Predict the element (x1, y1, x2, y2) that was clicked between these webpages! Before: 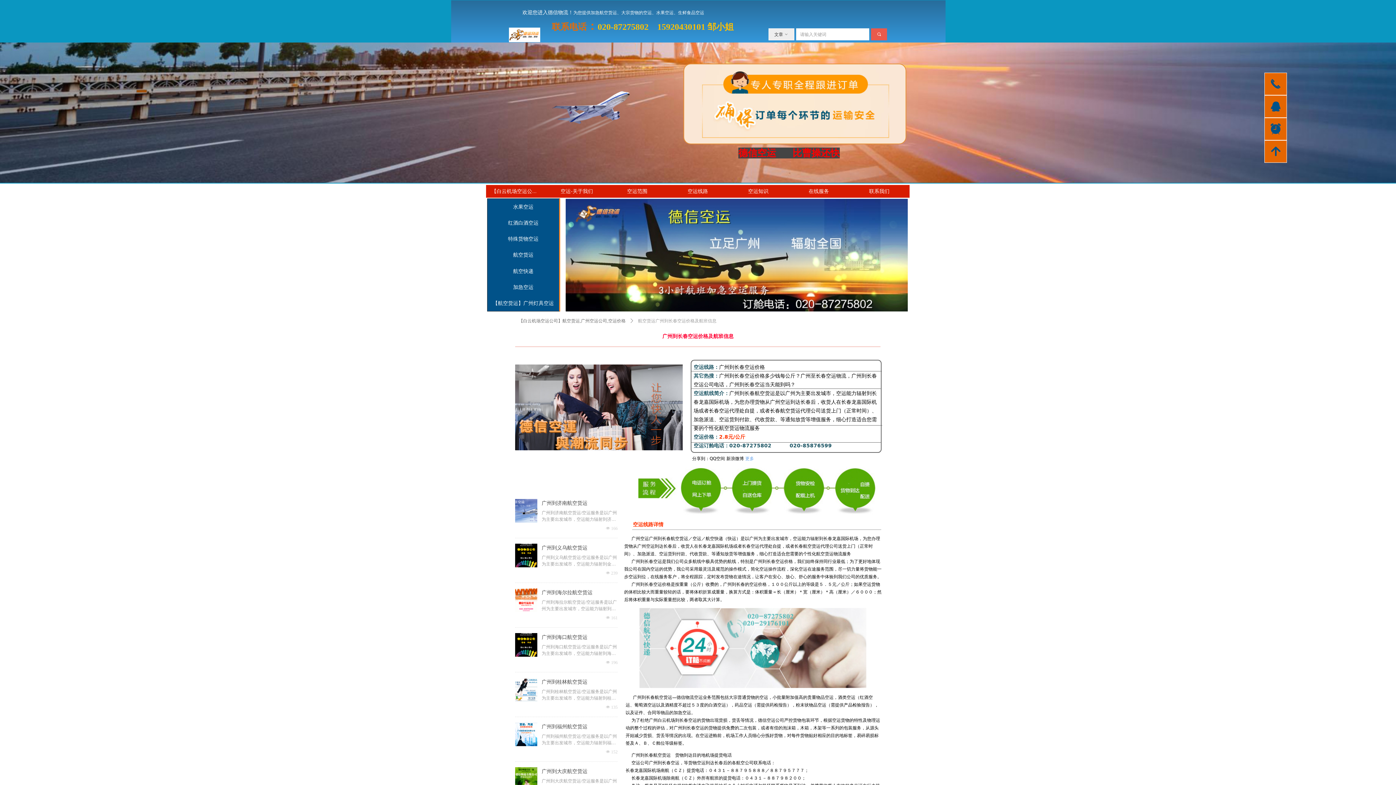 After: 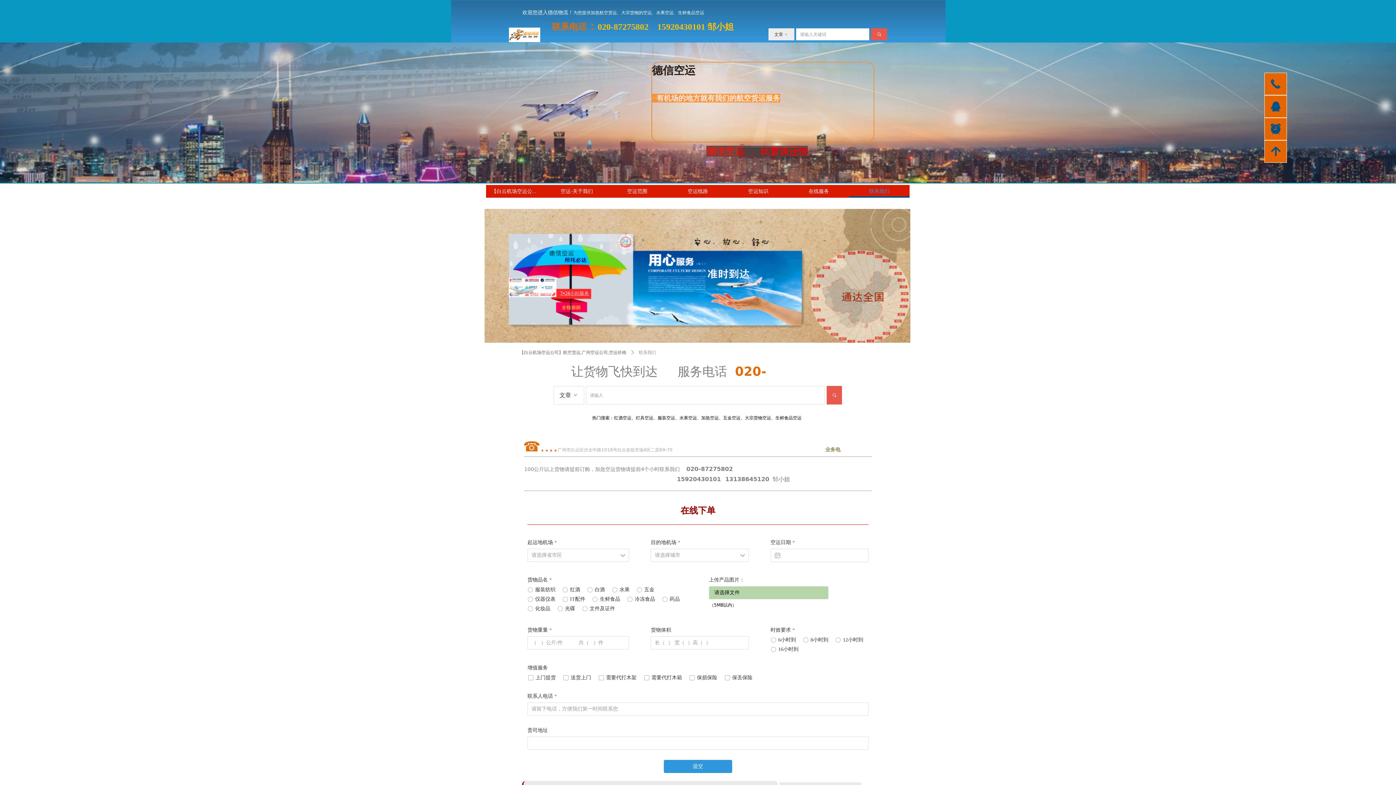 Action: label: 联系我们 bbox: (854, 185, 904, 197)